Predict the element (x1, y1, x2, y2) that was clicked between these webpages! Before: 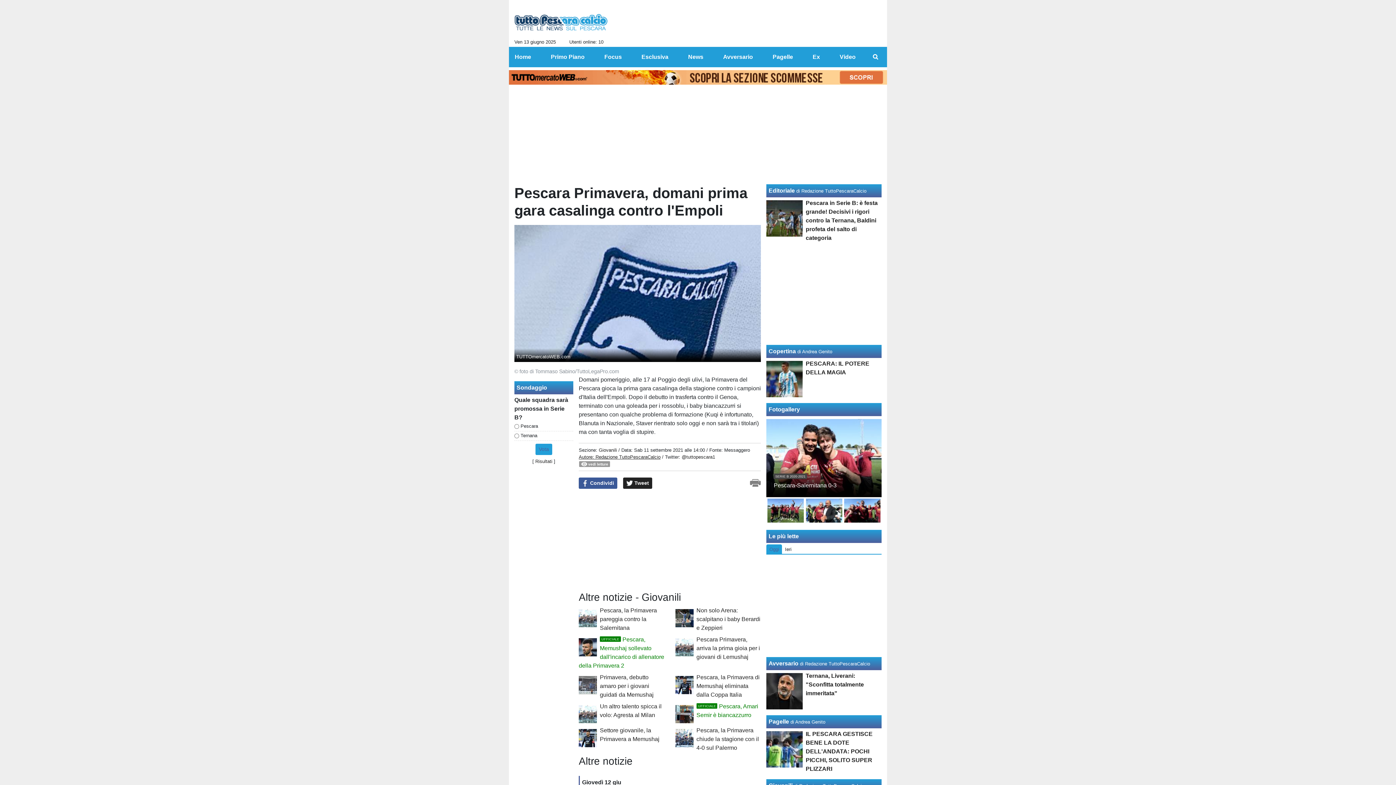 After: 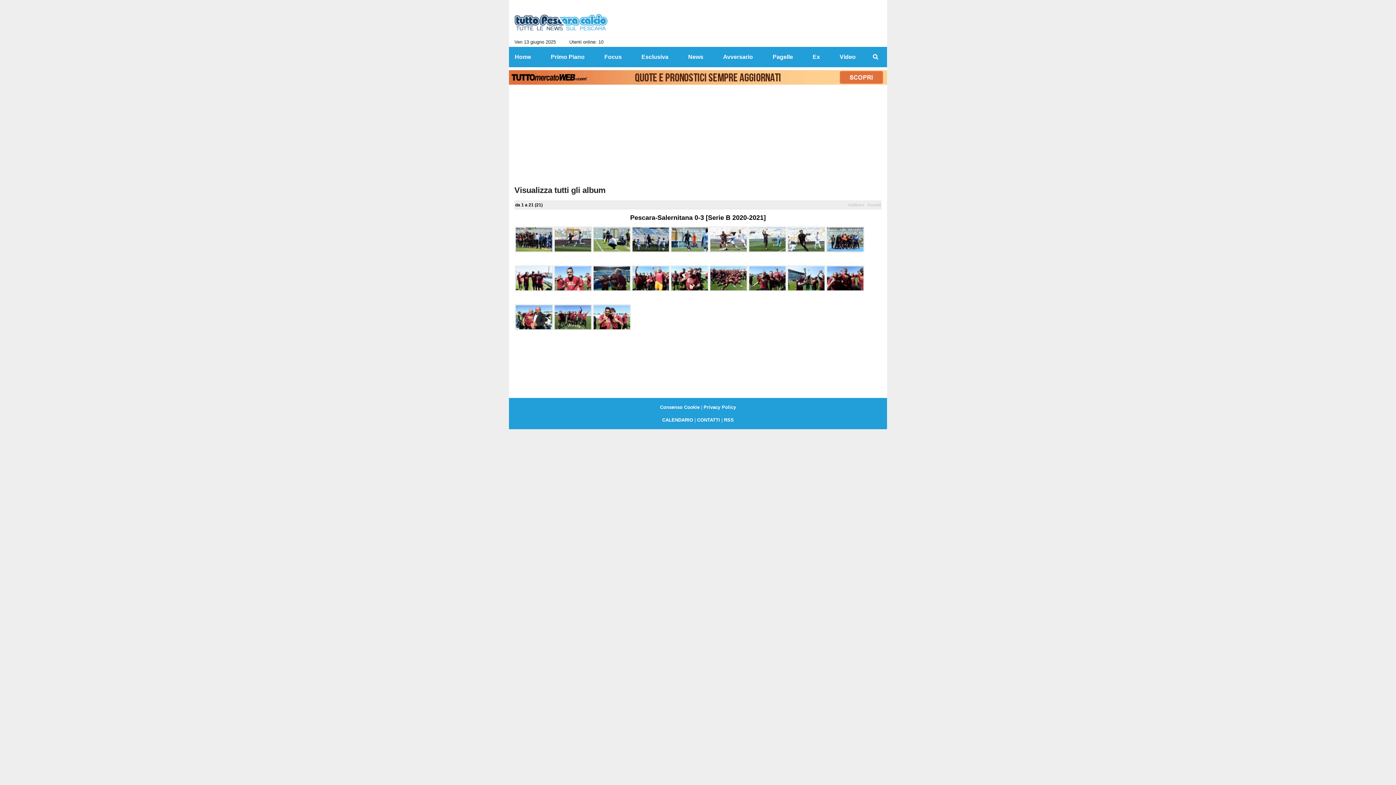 Action: bbox: (766, 419, 881, 496)